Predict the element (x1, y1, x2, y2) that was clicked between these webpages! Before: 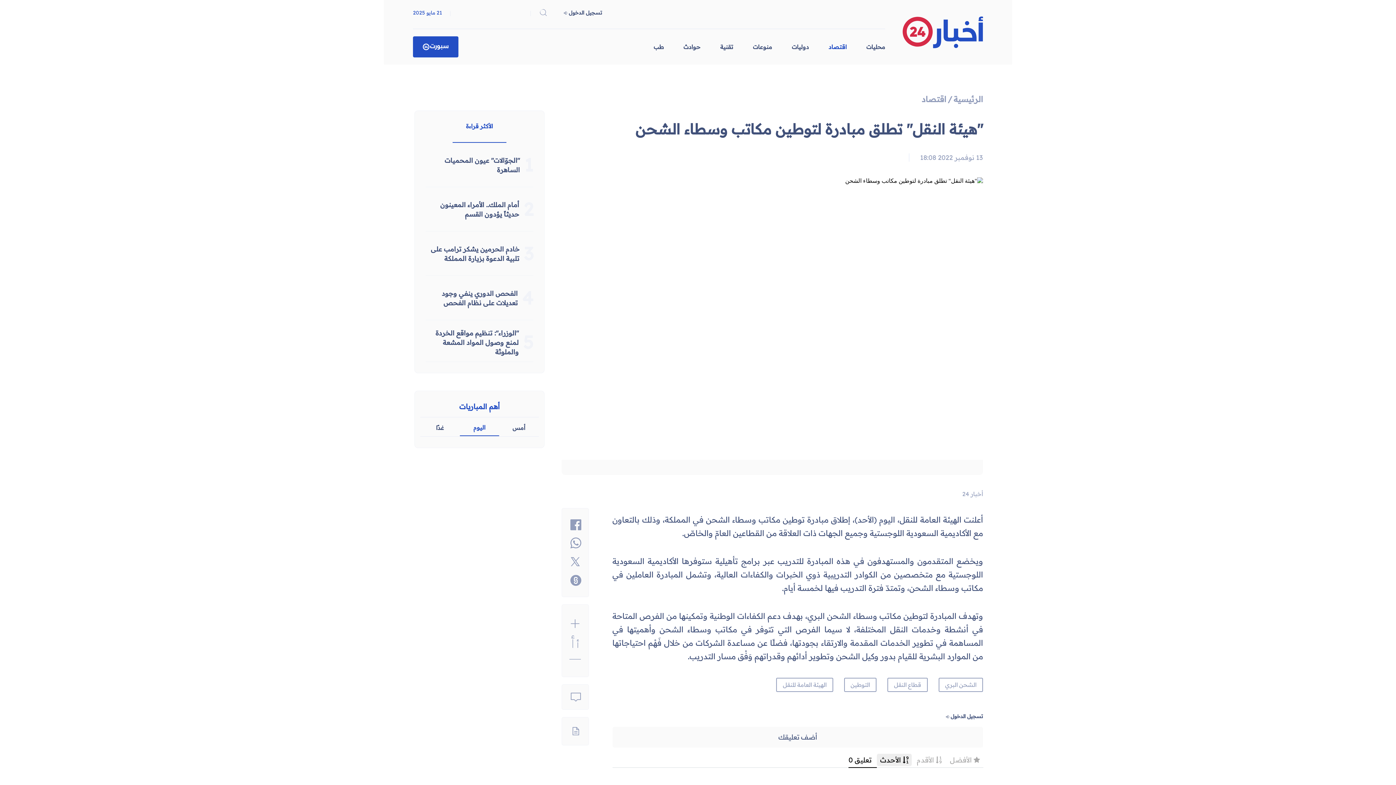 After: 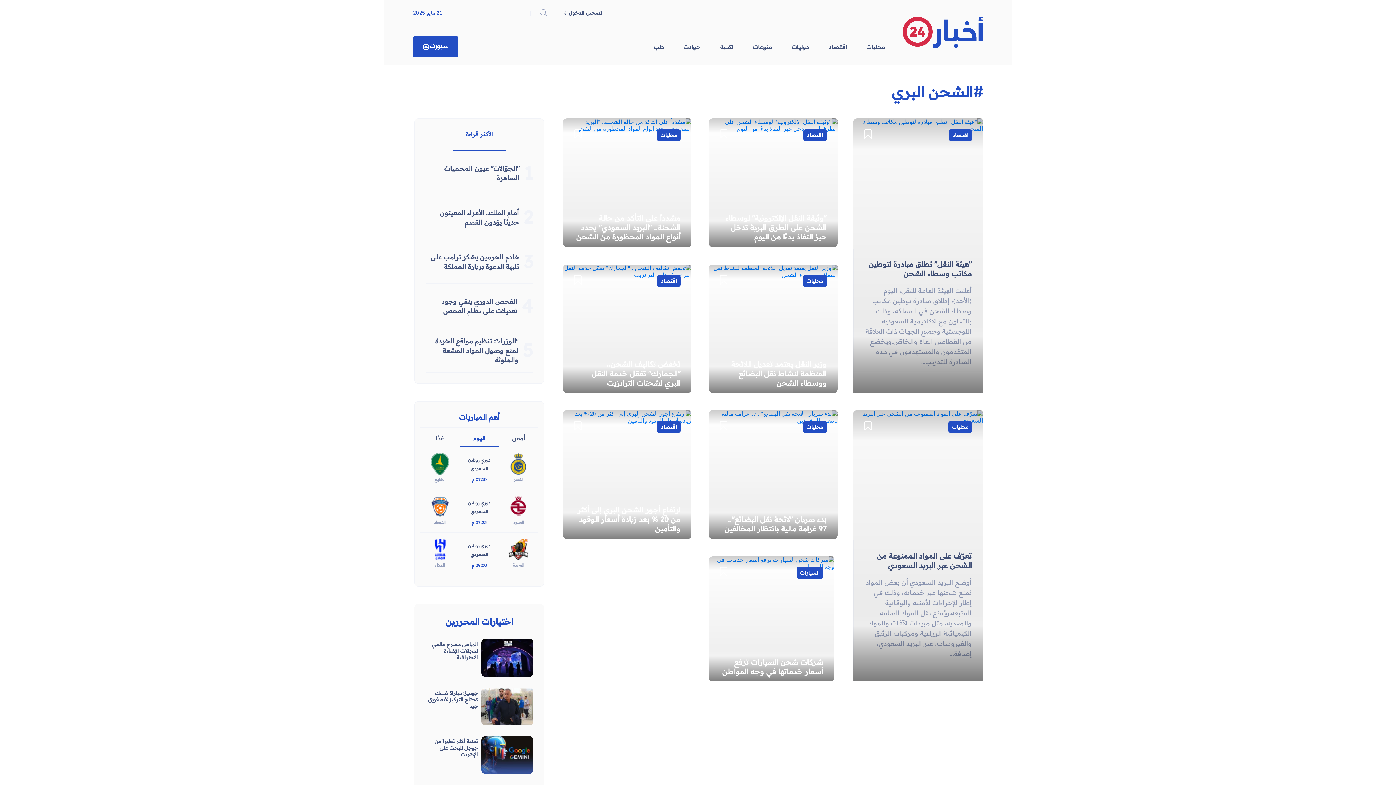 Action: bbox: (945, 680, 976, 689) label: الشحن البري